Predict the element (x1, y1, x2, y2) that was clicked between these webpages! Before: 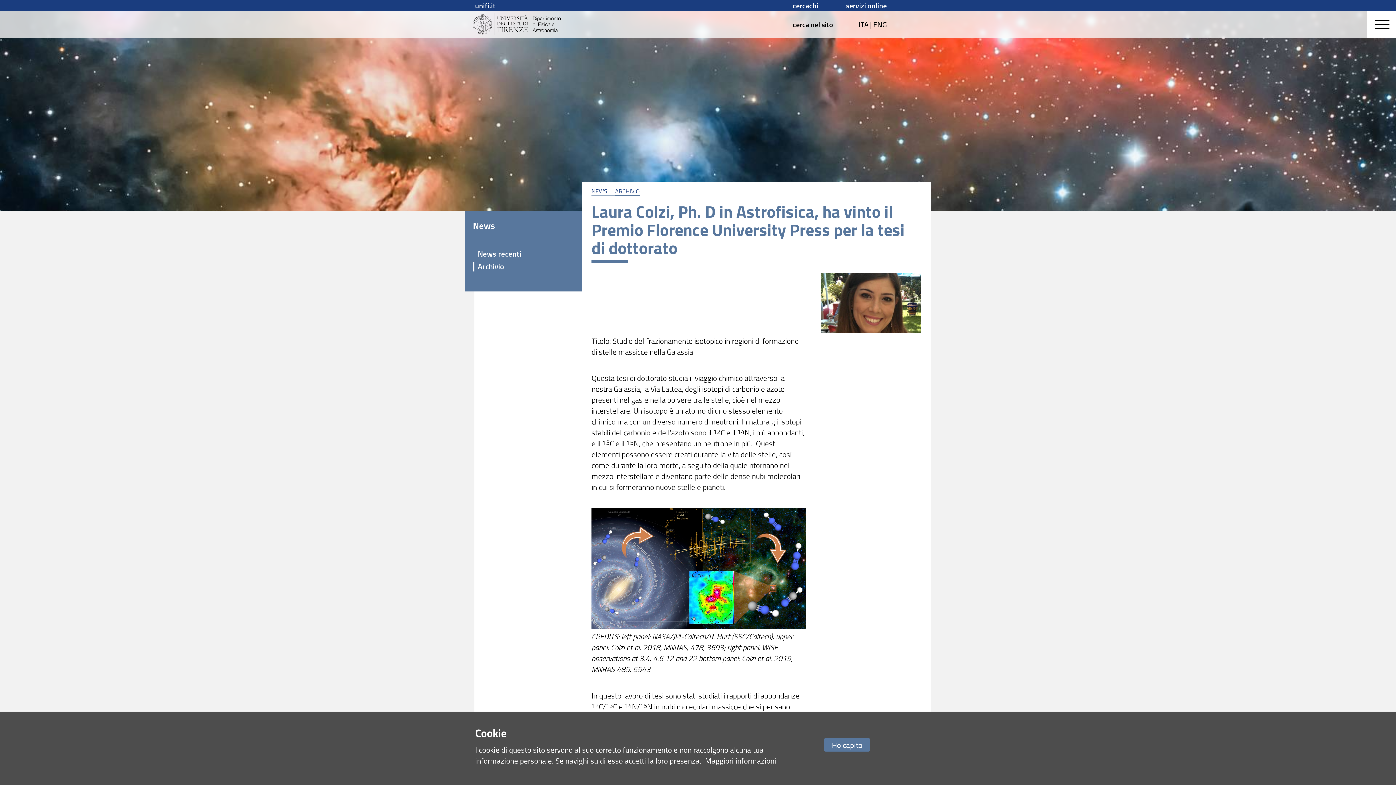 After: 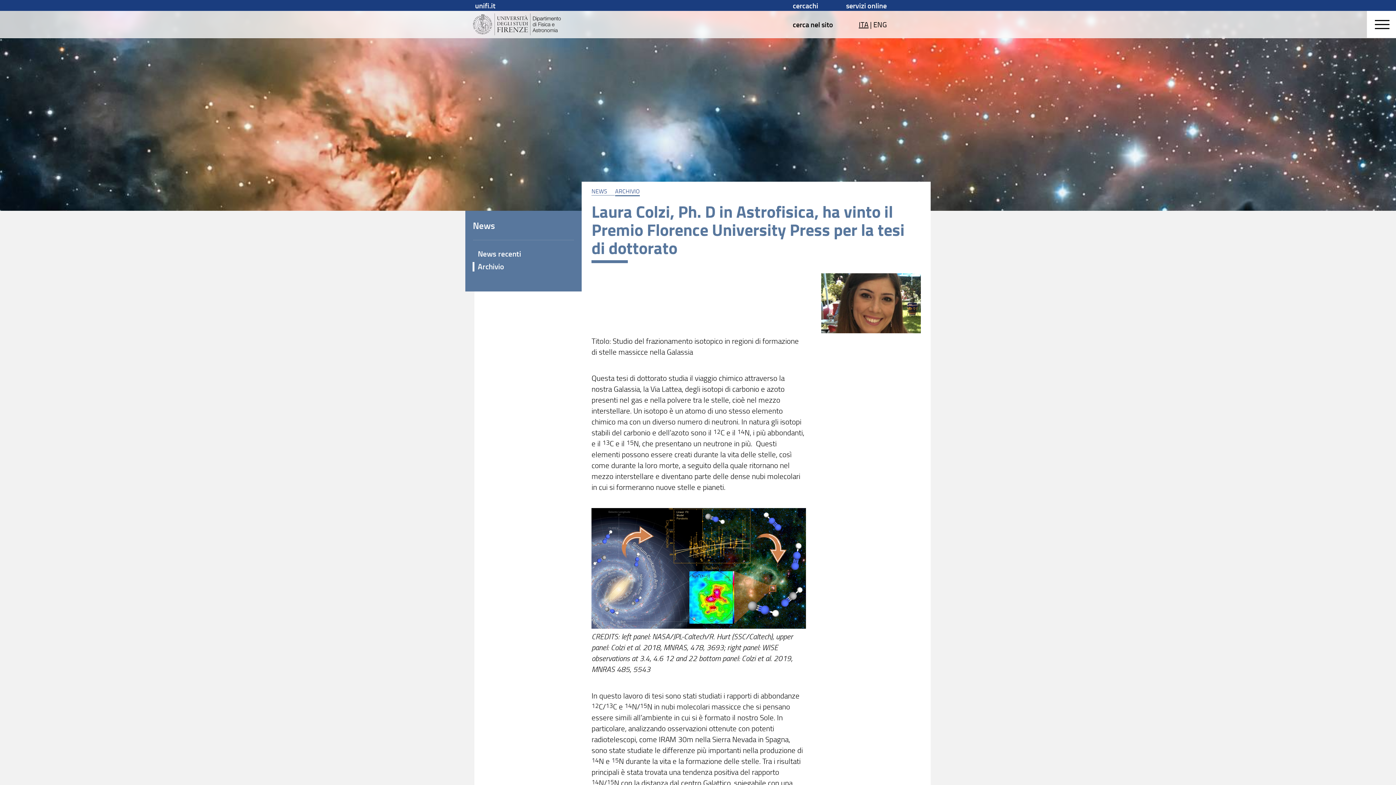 Action: label: Ho capito bbox: (824, 738, 870, 752)